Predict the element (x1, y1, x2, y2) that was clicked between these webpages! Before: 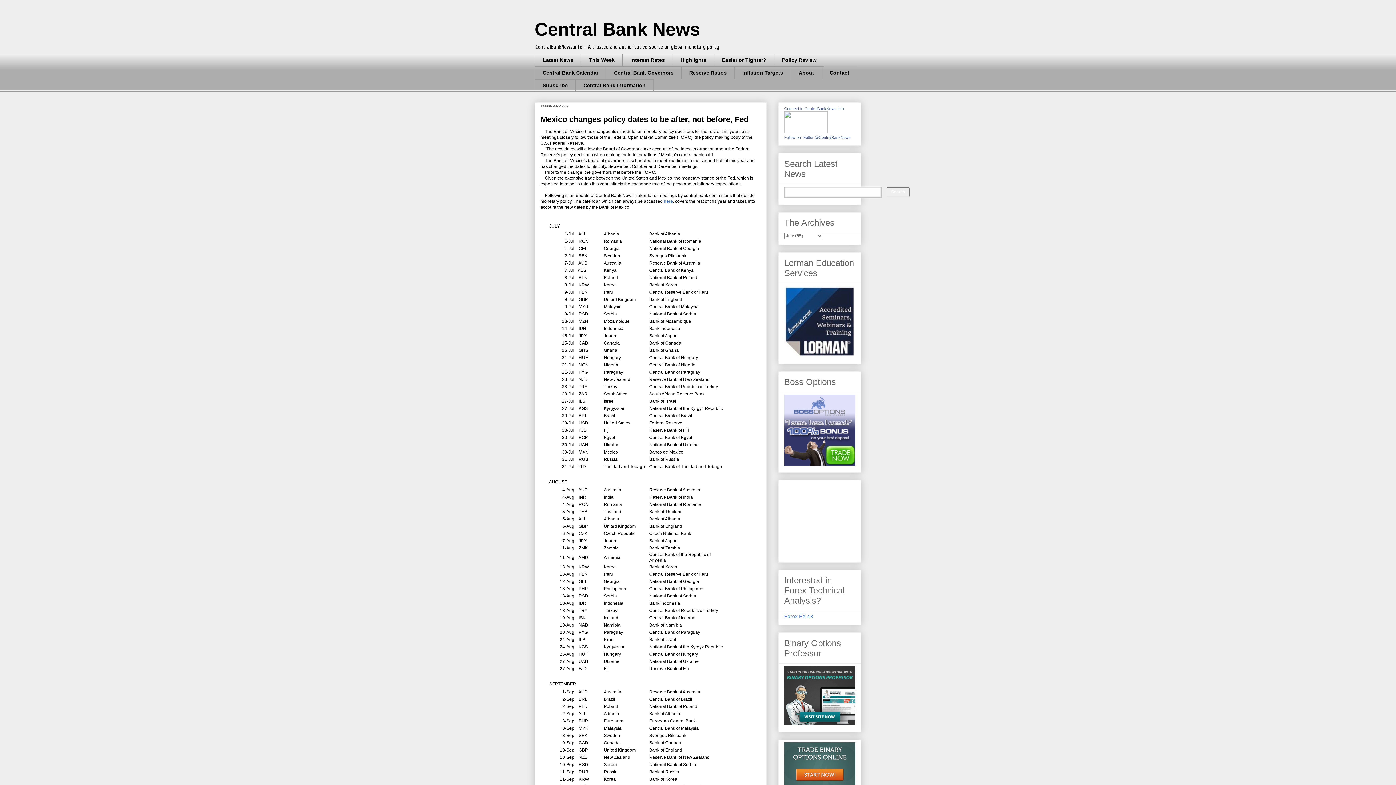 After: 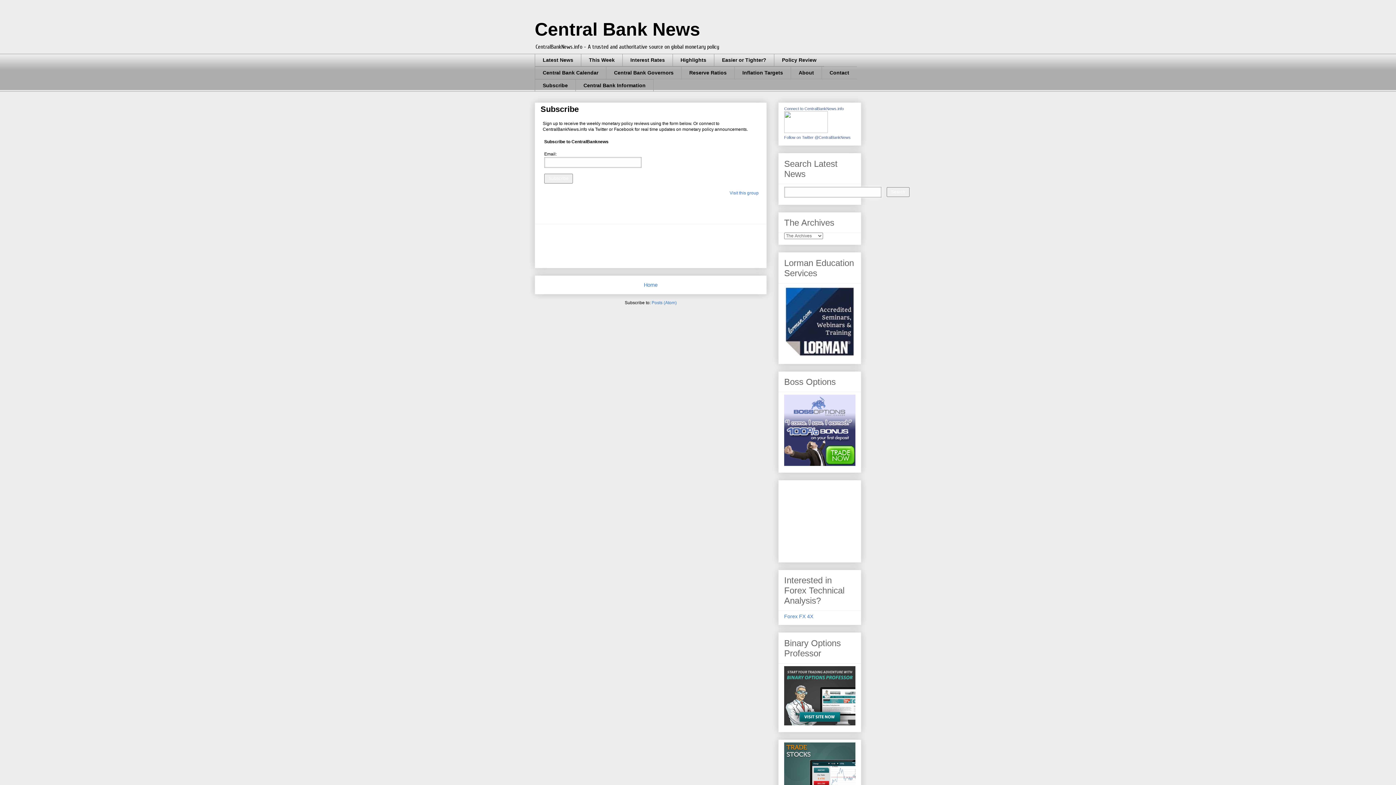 Action: bbox: (534, 79, 575, 91) label: Subscribe